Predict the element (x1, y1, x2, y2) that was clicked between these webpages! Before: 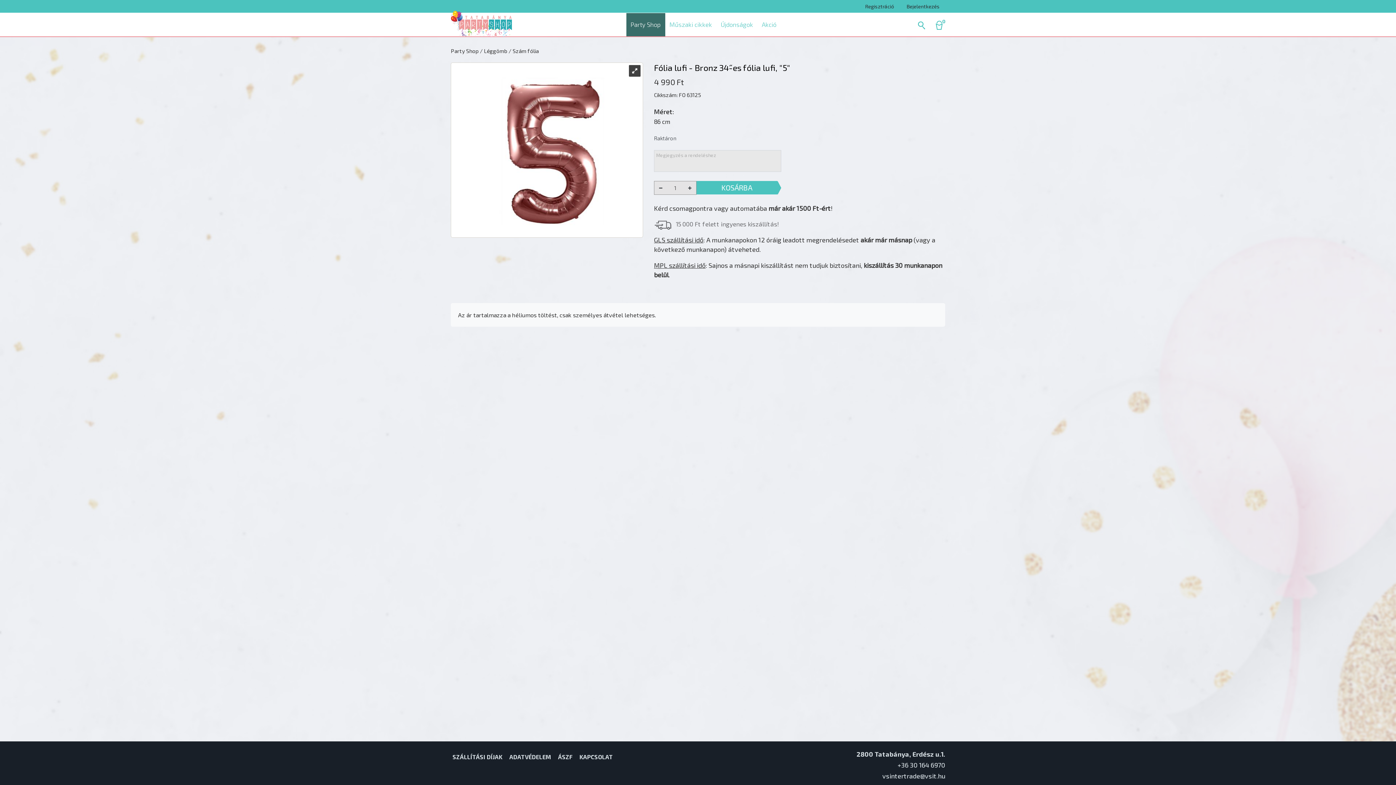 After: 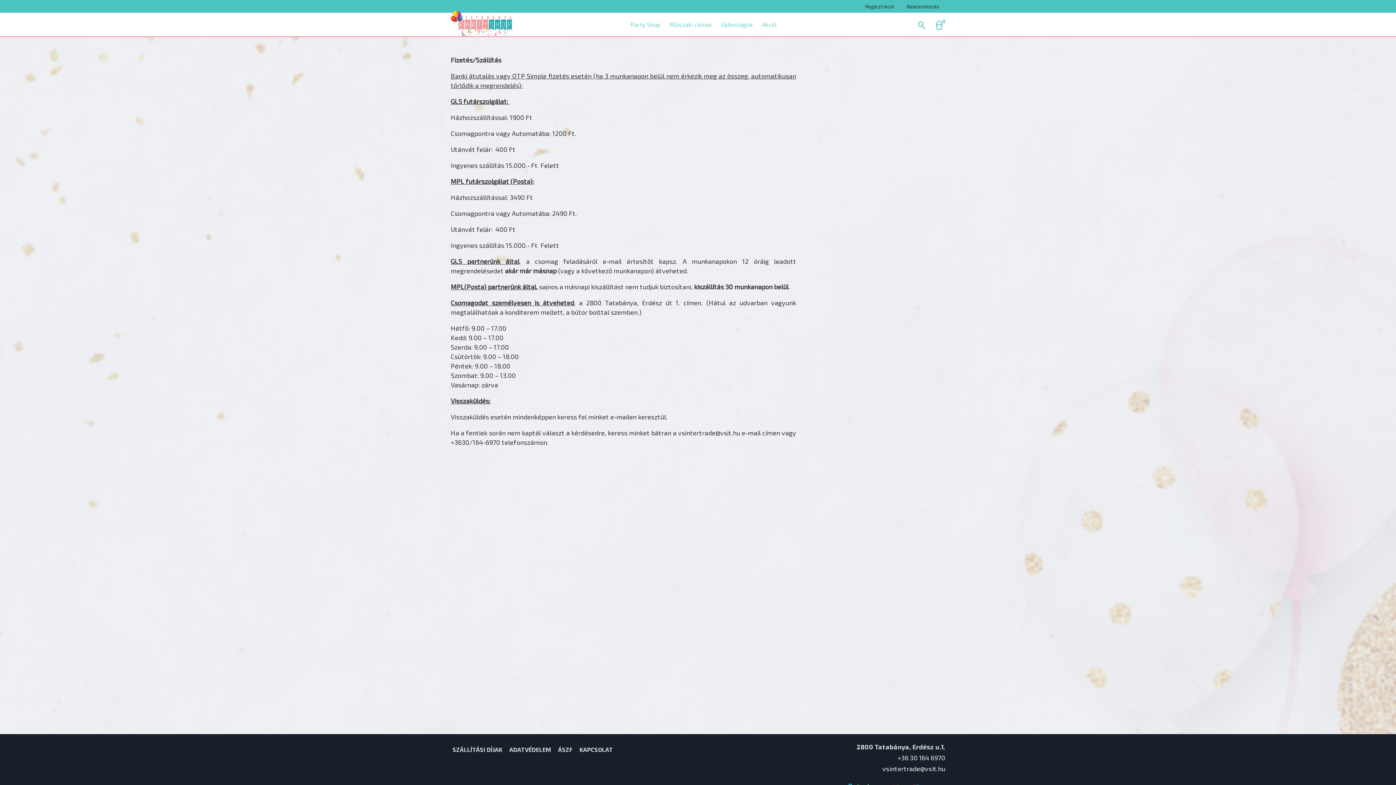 Action: bbox: (452, 752, 502, 761) label: SZÁLLÍTÁSI DÍJAK